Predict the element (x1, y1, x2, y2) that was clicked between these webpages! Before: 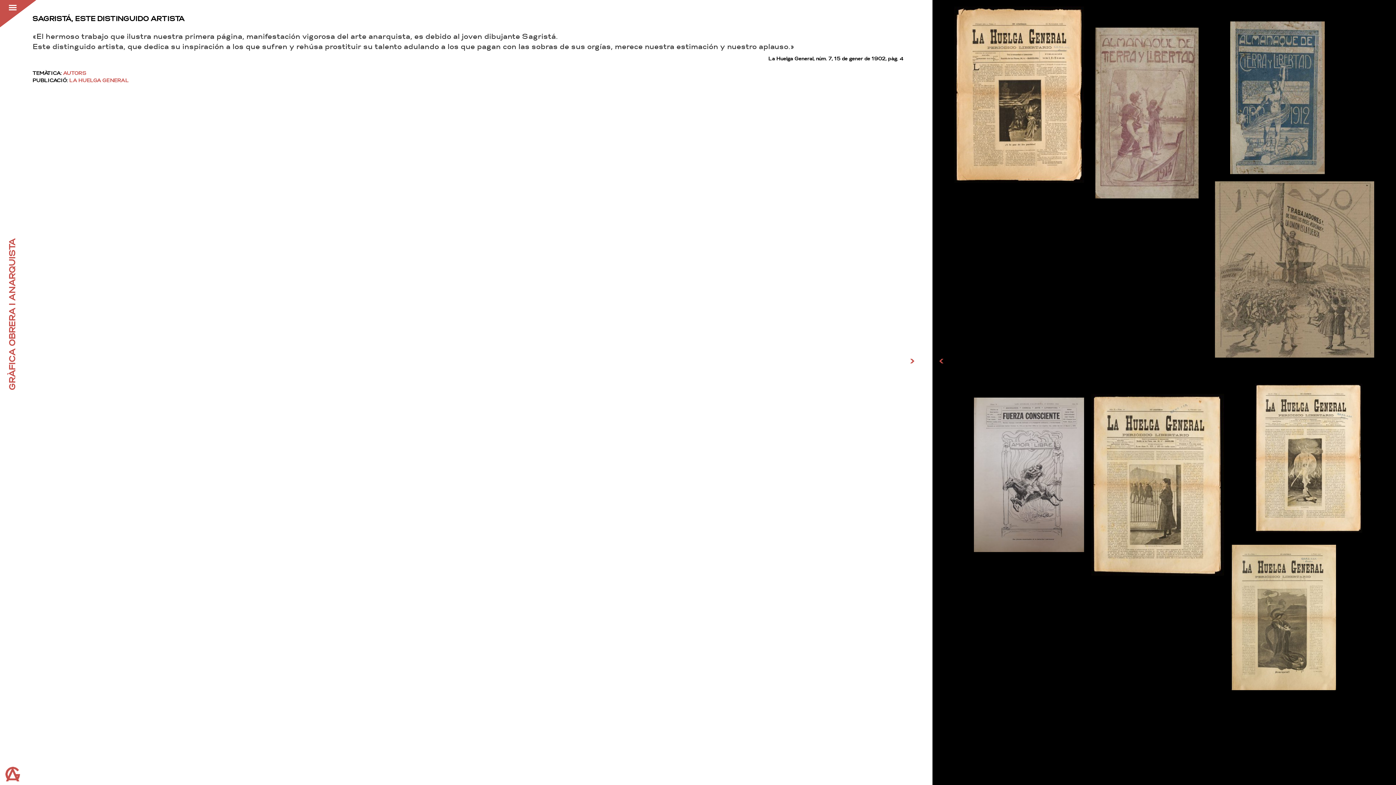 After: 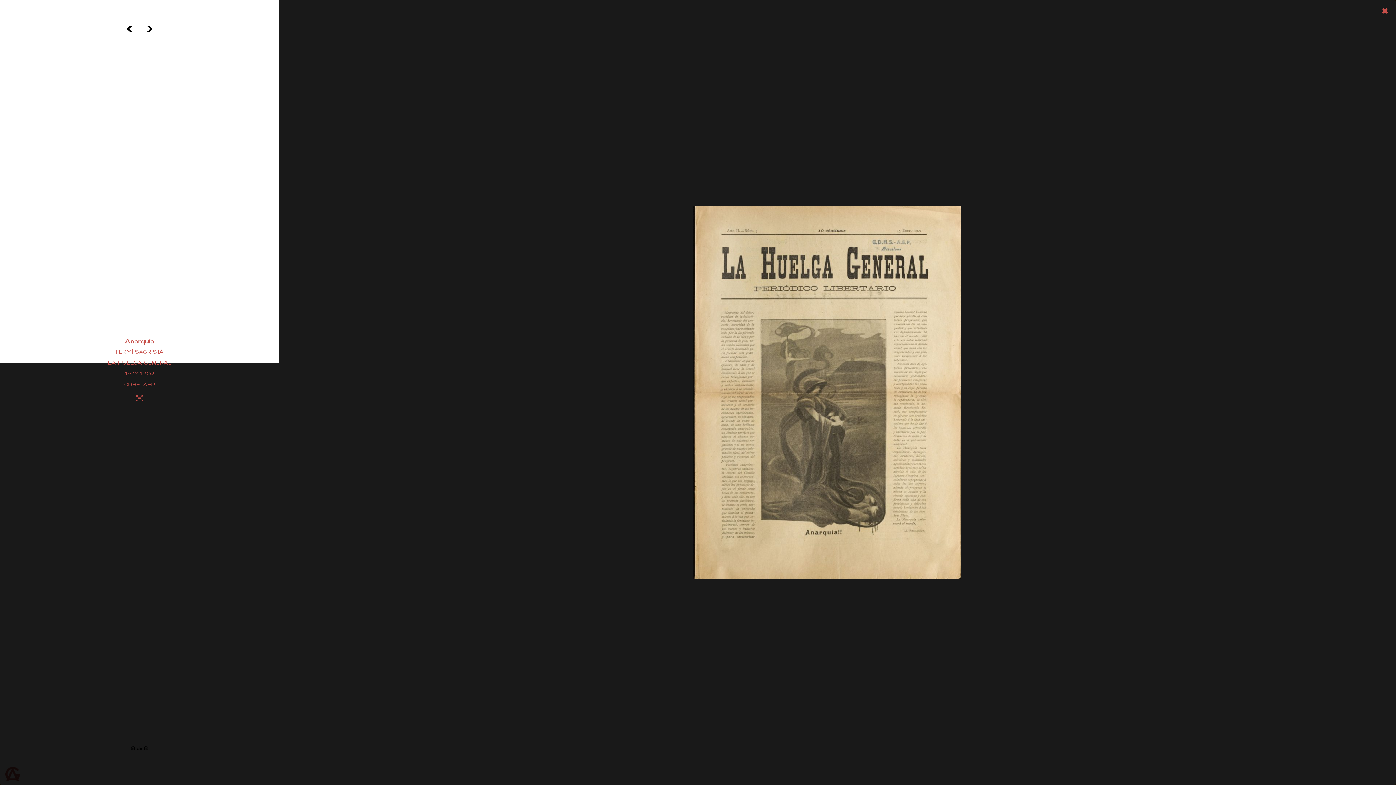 Action: bbox: (1327, 0, 1329, 6) label: Anarquía
FERMÍ SAGRISTÀ
15.01.1902